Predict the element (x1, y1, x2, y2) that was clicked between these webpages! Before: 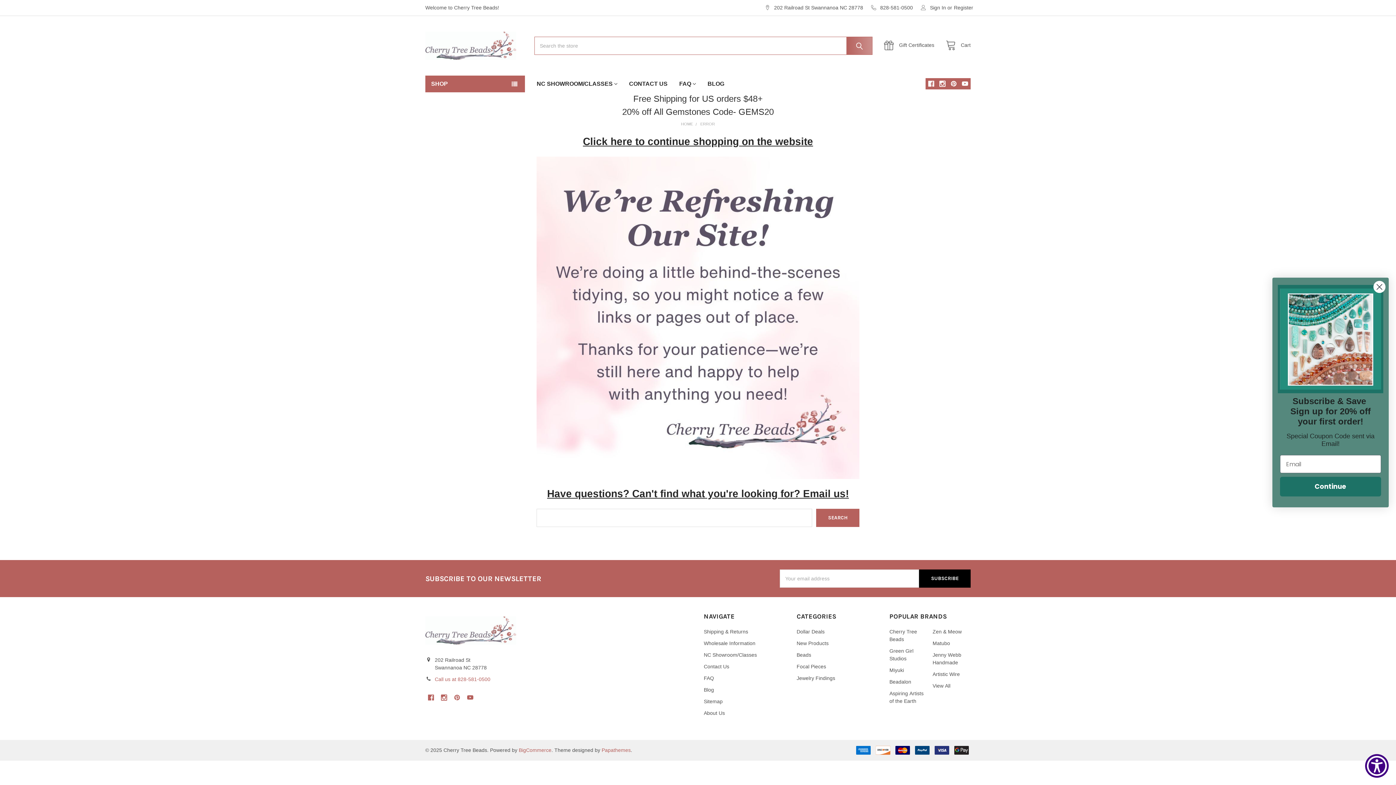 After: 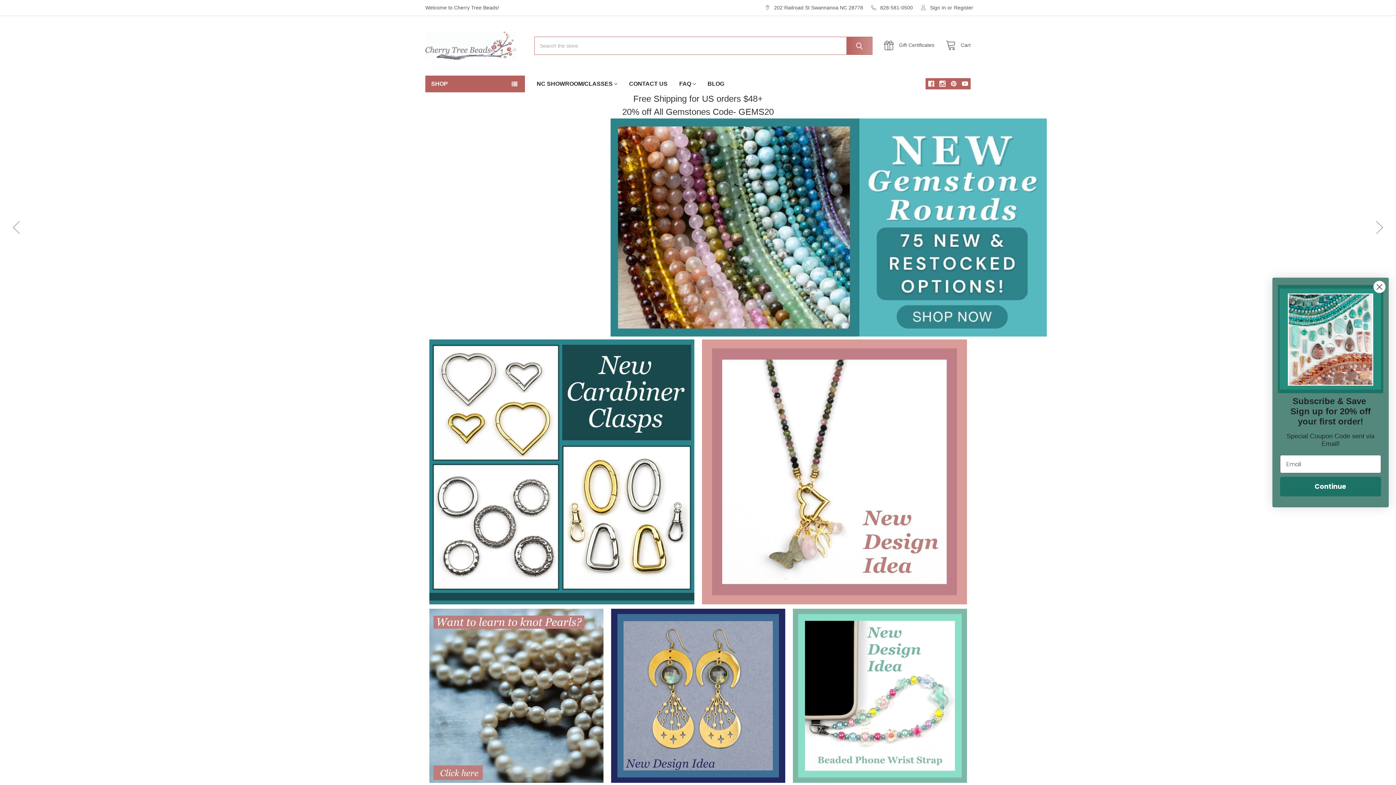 Action: bbox: (536, 314, 859, 320)